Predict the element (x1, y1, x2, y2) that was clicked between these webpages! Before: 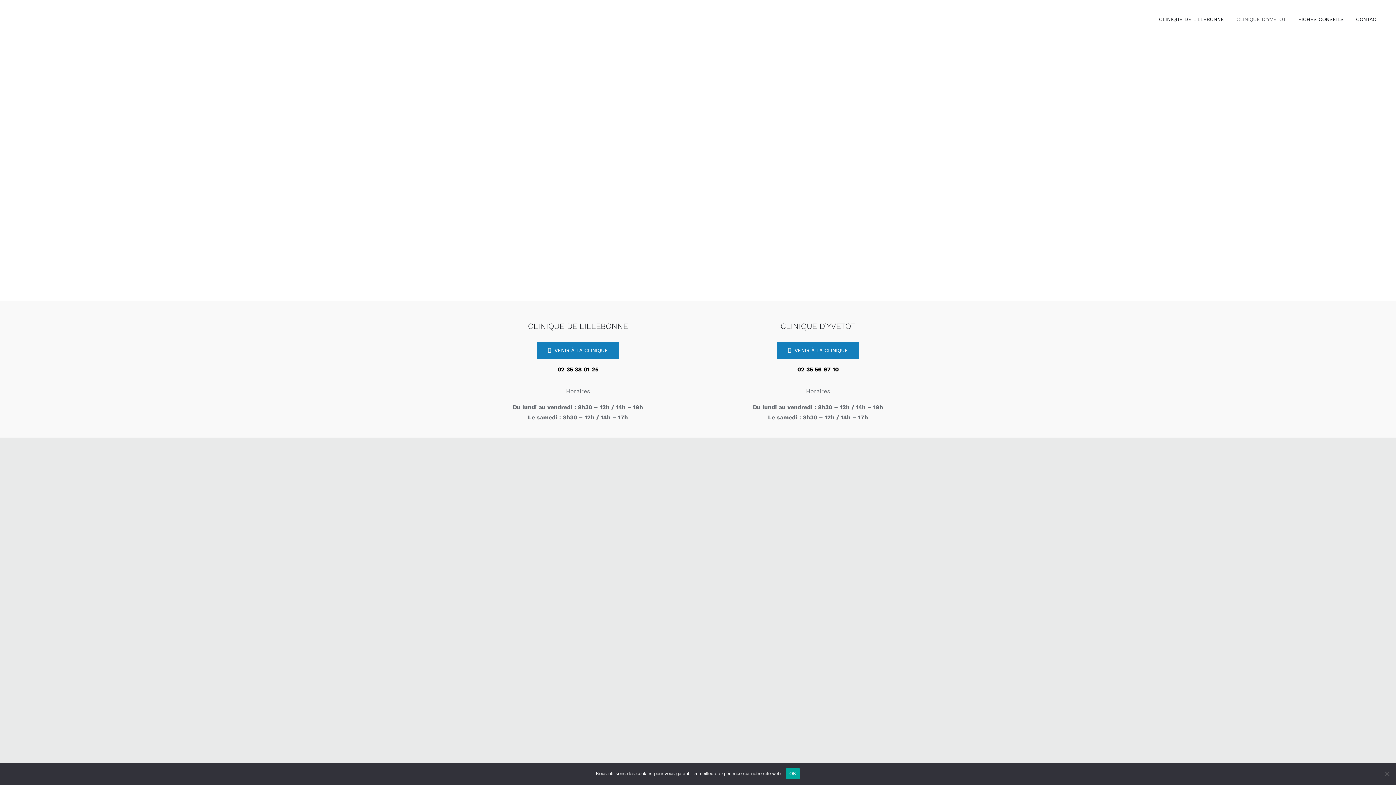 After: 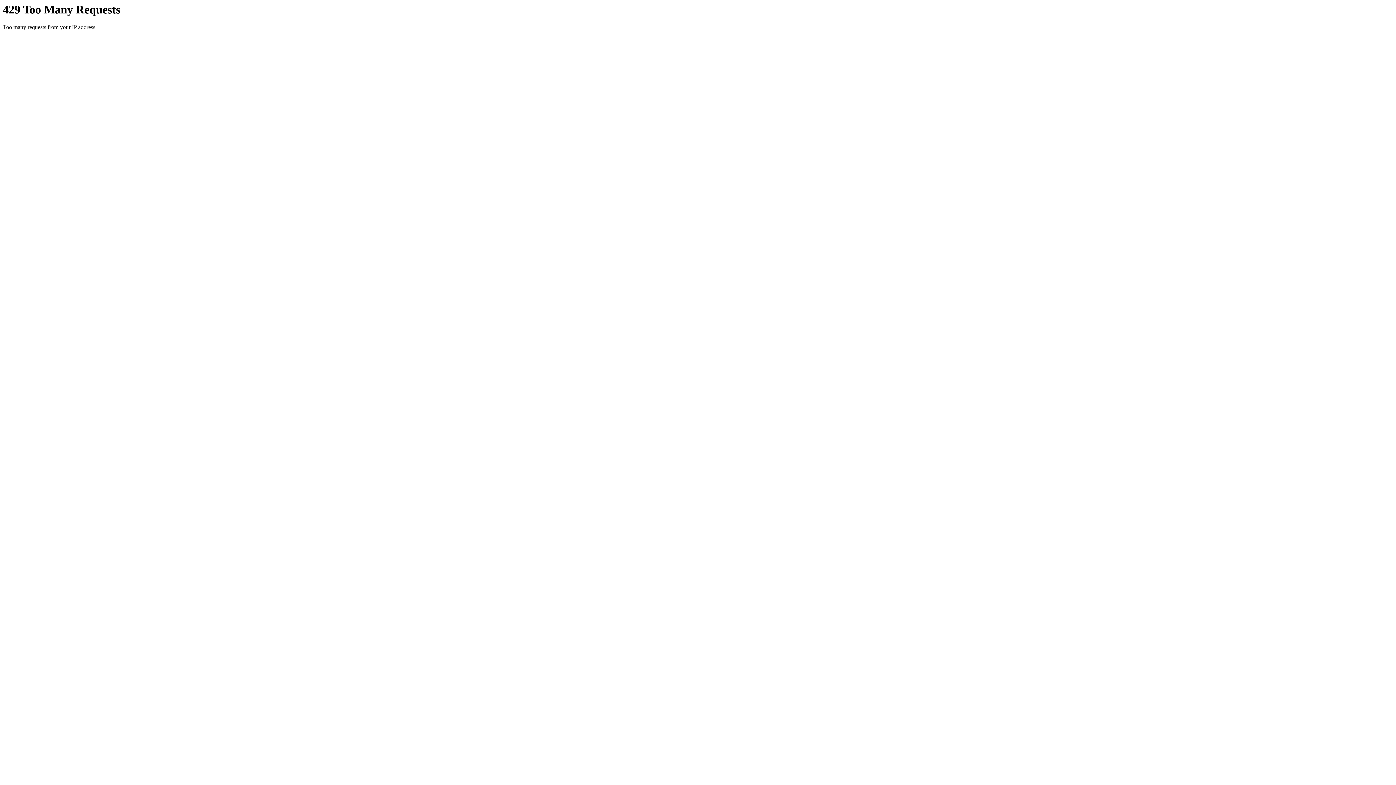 Action: bbox: (1356, 0, 1379, 38) label: CONTACT